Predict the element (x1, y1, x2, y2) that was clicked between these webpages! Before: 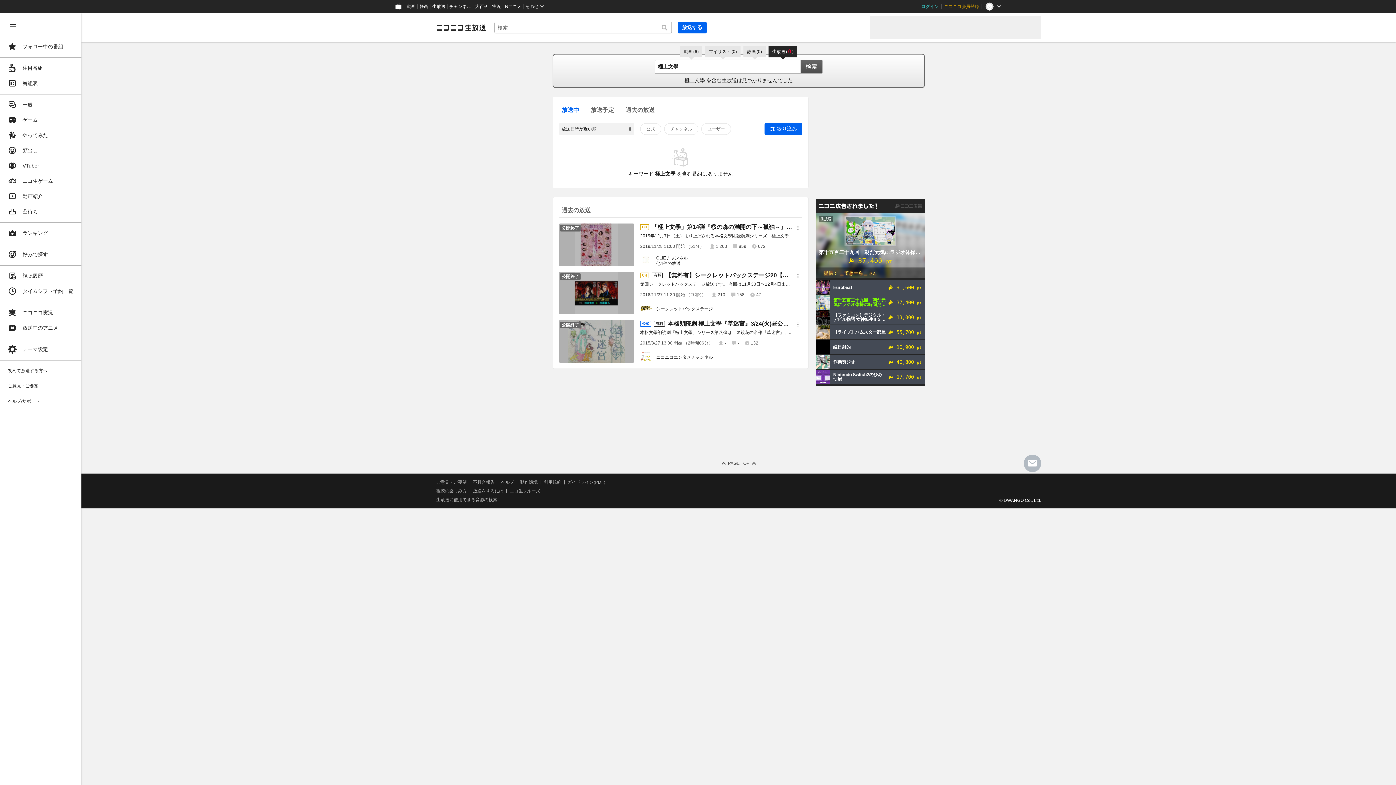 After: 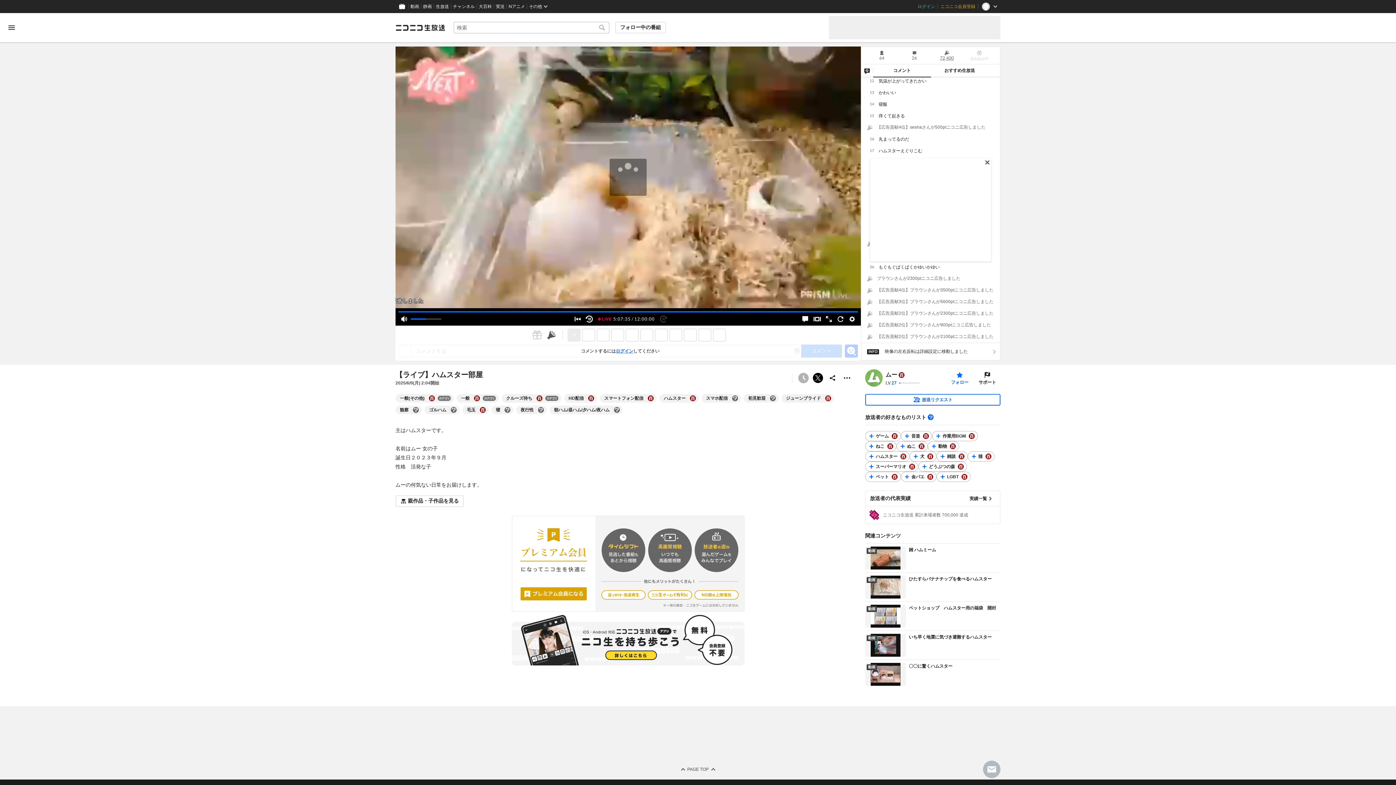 Action: bbox: (816, 325, 925, 339) label: 【ライブ】ハムスター部屋

 55,700 pt